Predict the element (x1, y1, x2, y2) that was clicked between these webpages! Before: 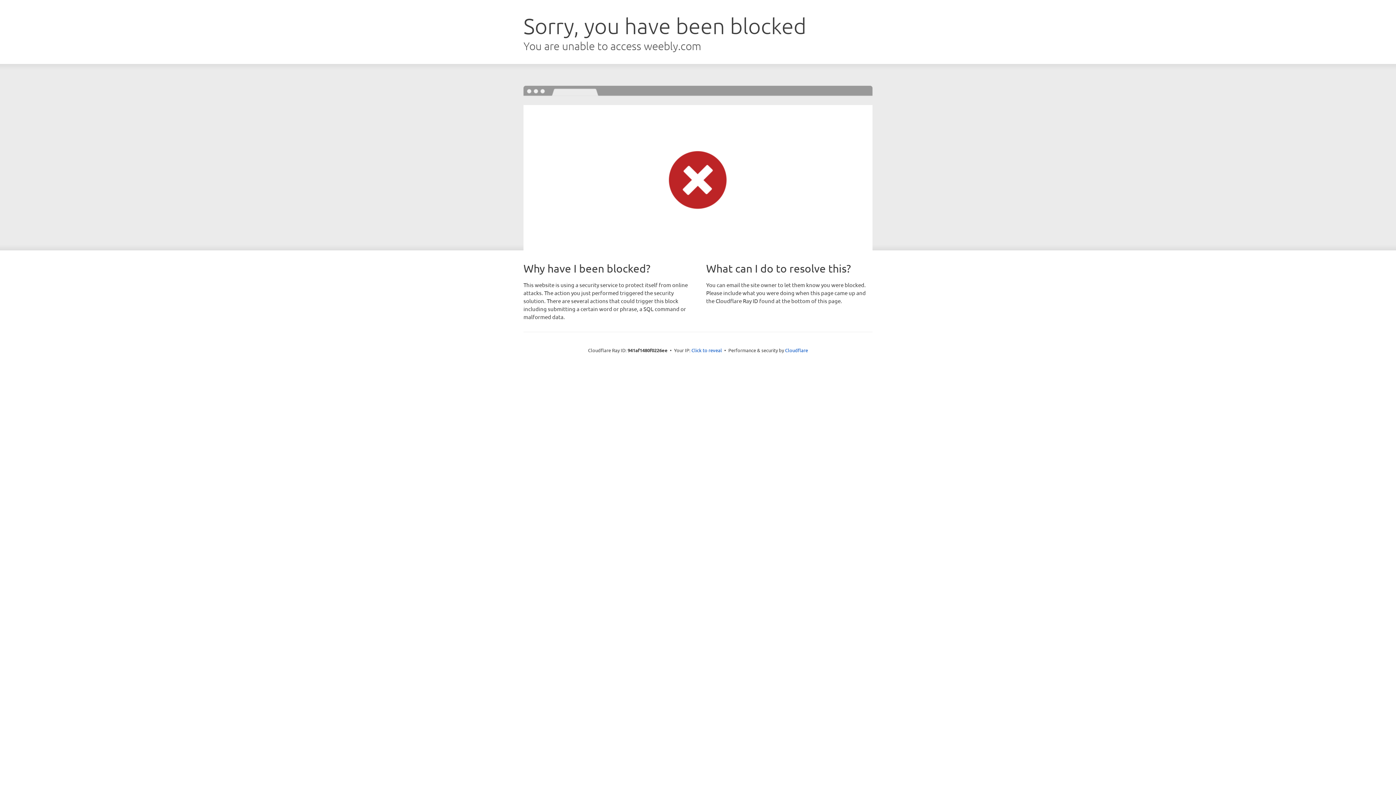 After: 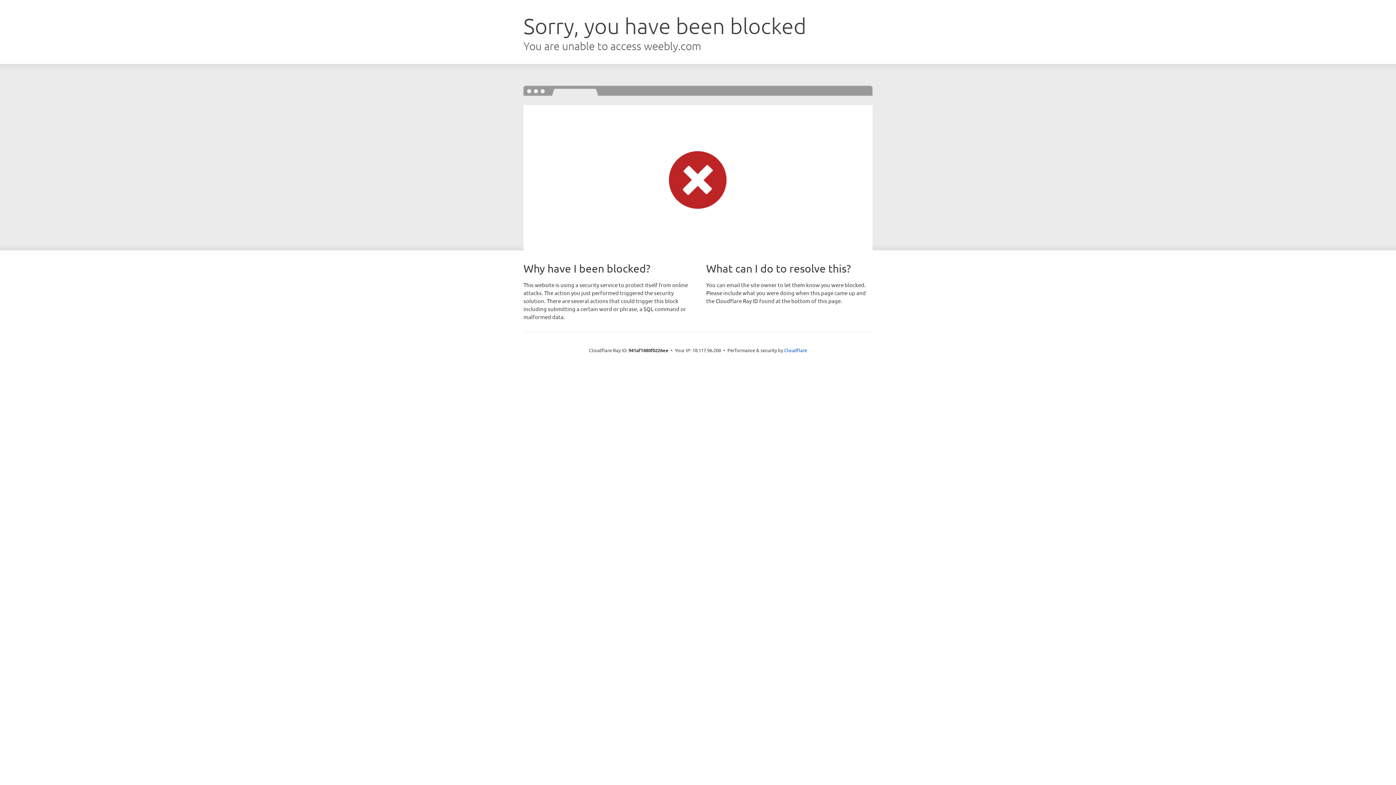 Action: bbox: (691, 346, 722, 353) label: Click to reveal